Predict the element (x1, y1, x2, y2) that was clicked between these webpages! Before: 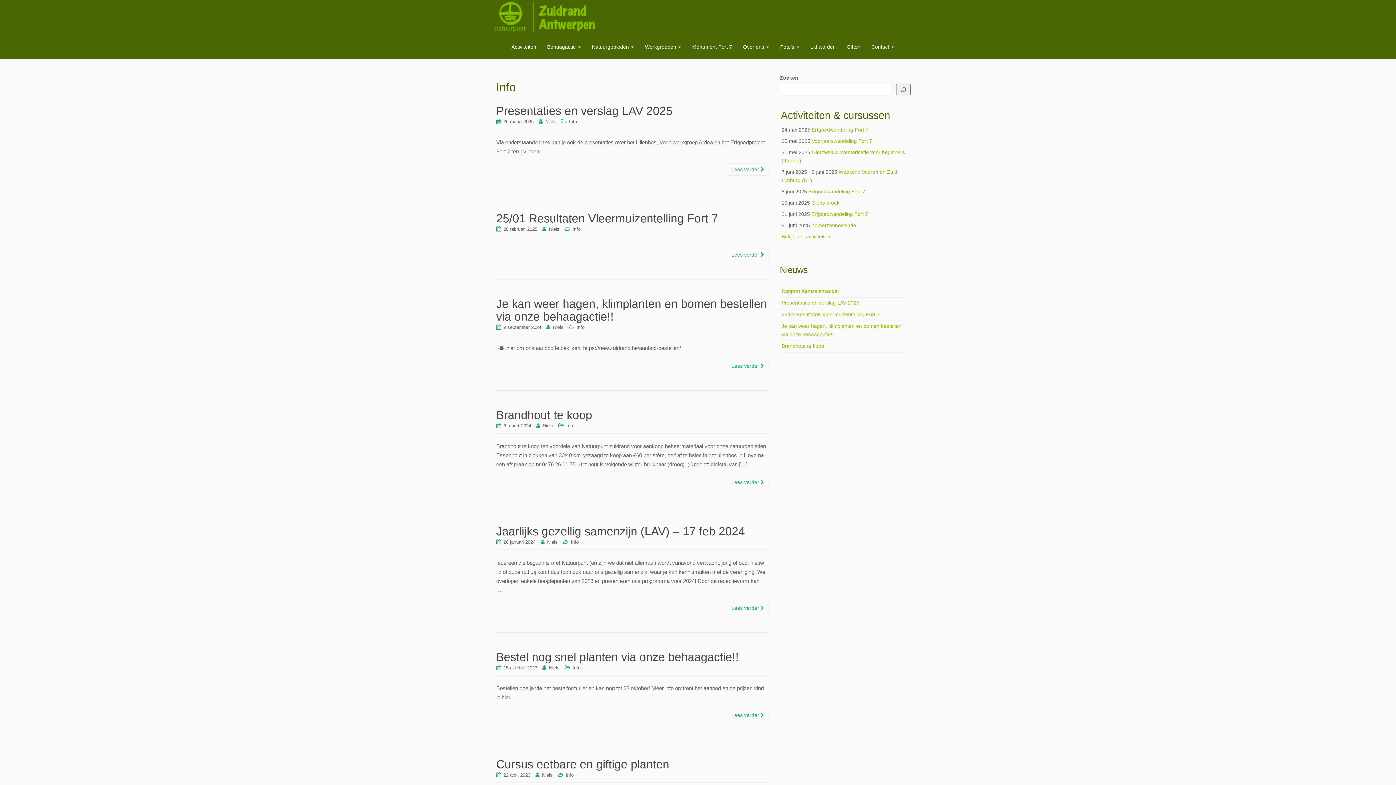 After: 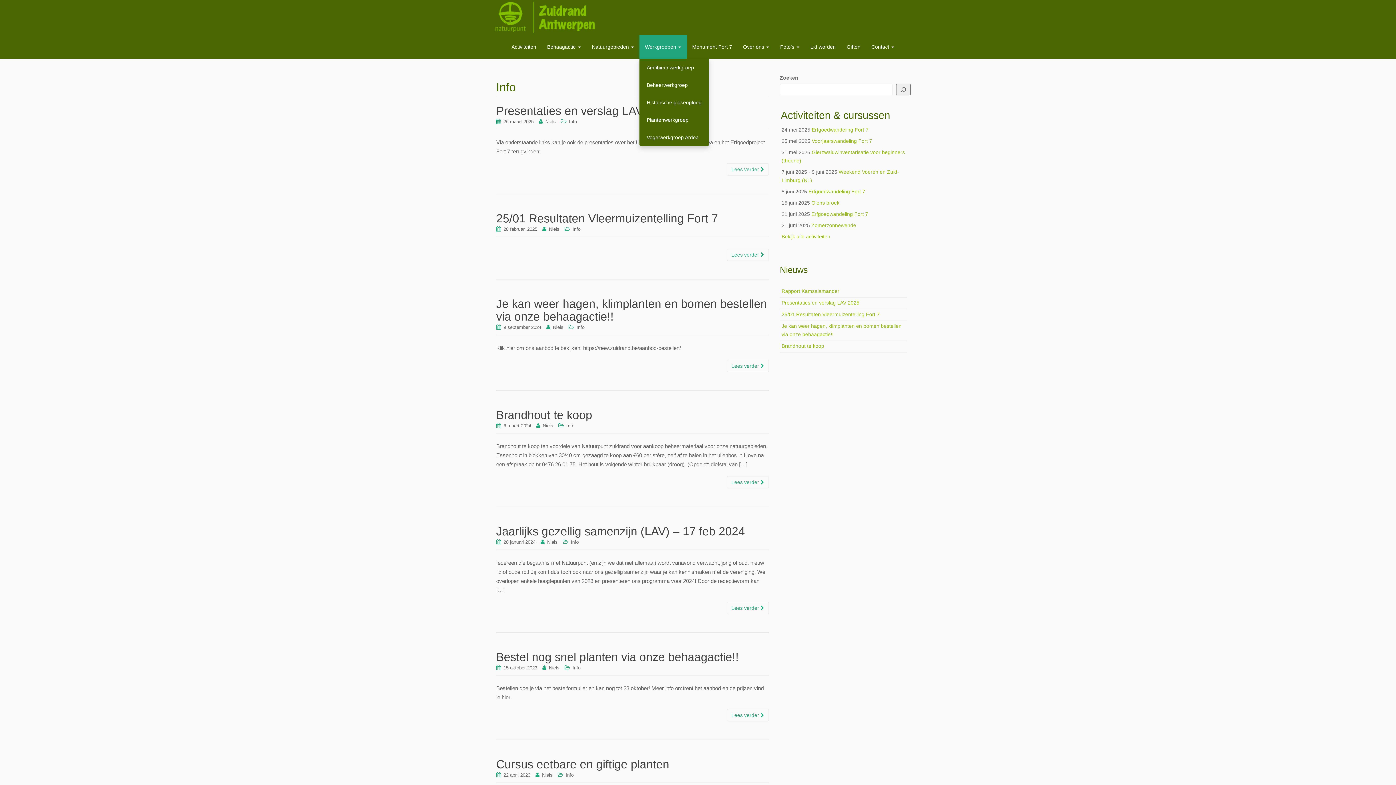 Action: label: Werkgroepen  bbox: (639, 34, 686, 58)